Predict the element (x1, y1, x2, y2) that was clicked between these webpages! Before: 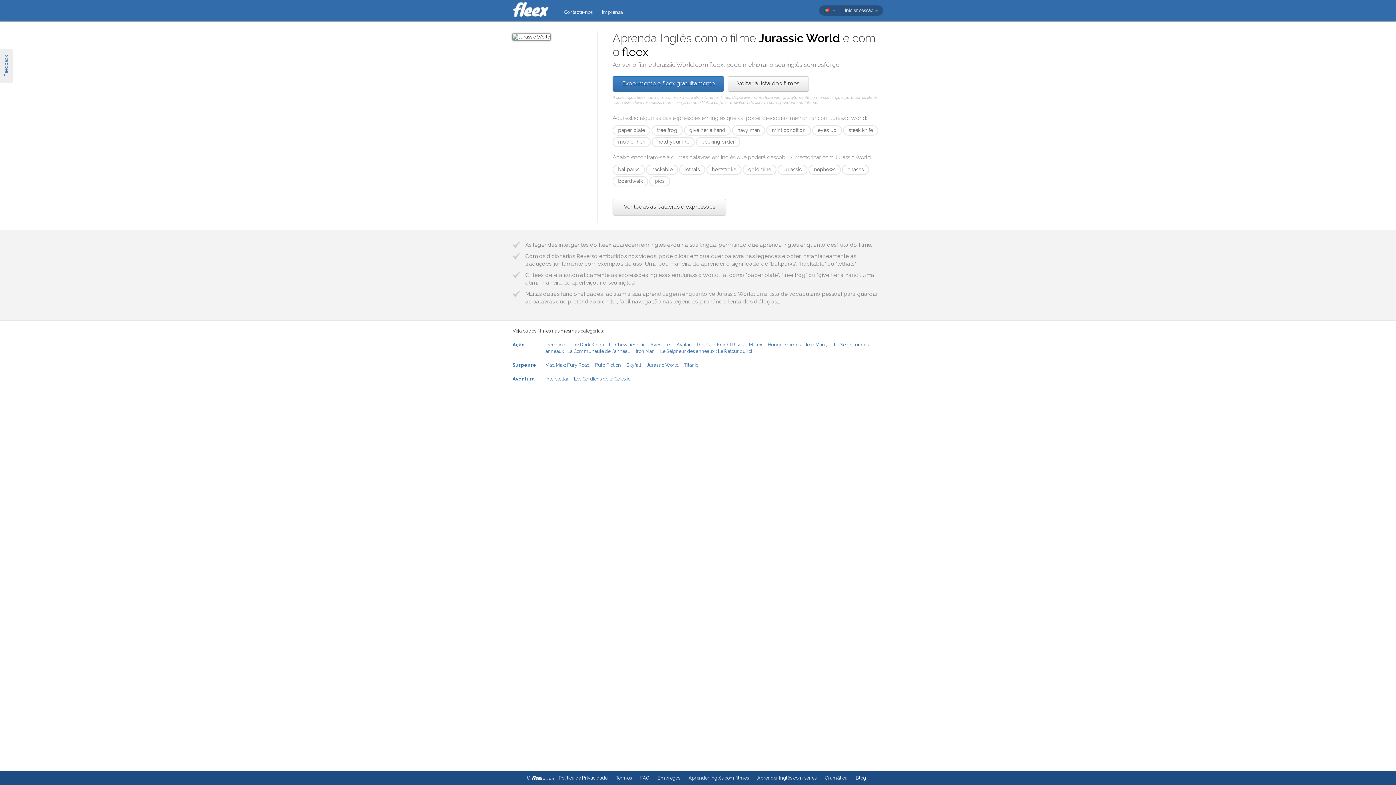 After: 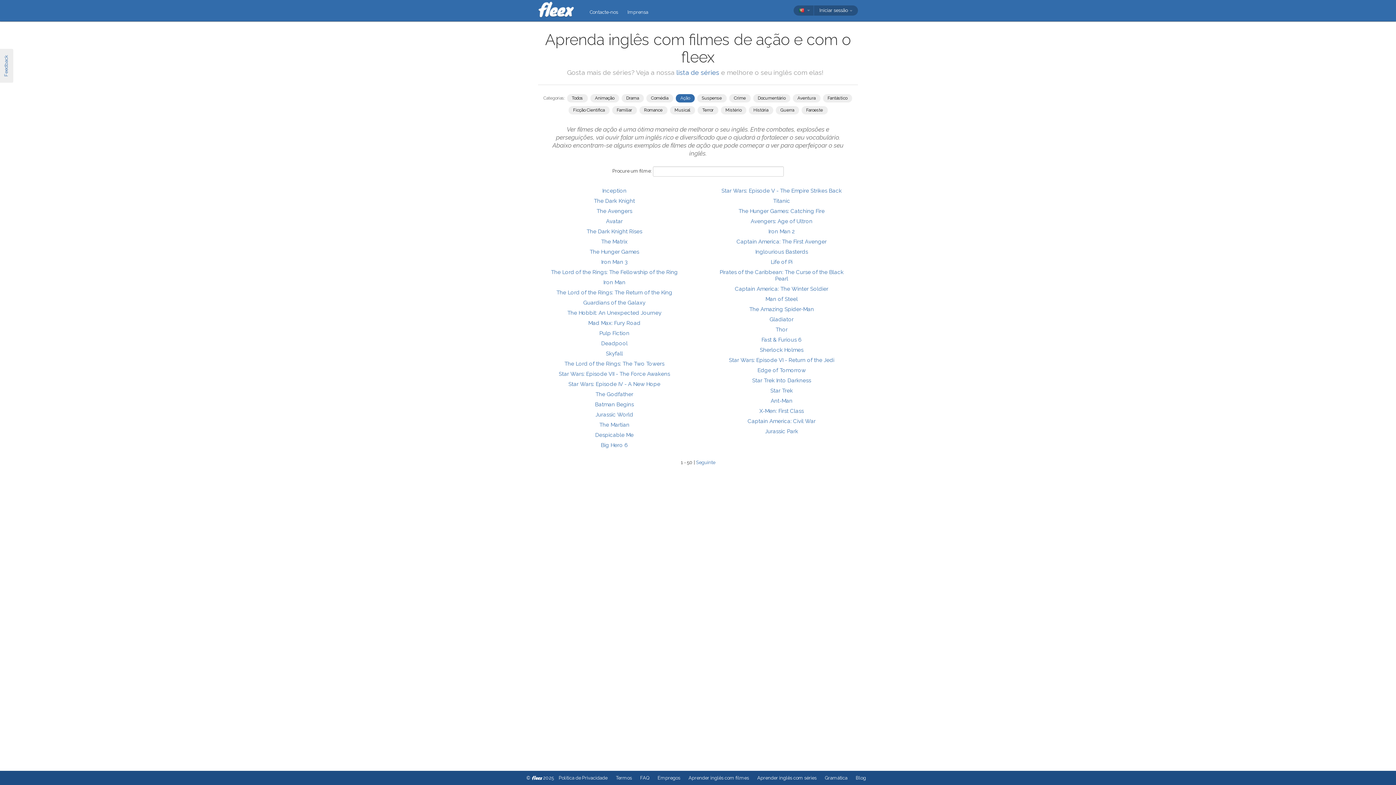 Action: label: Ação bbox: (512, 342, 525, 347)